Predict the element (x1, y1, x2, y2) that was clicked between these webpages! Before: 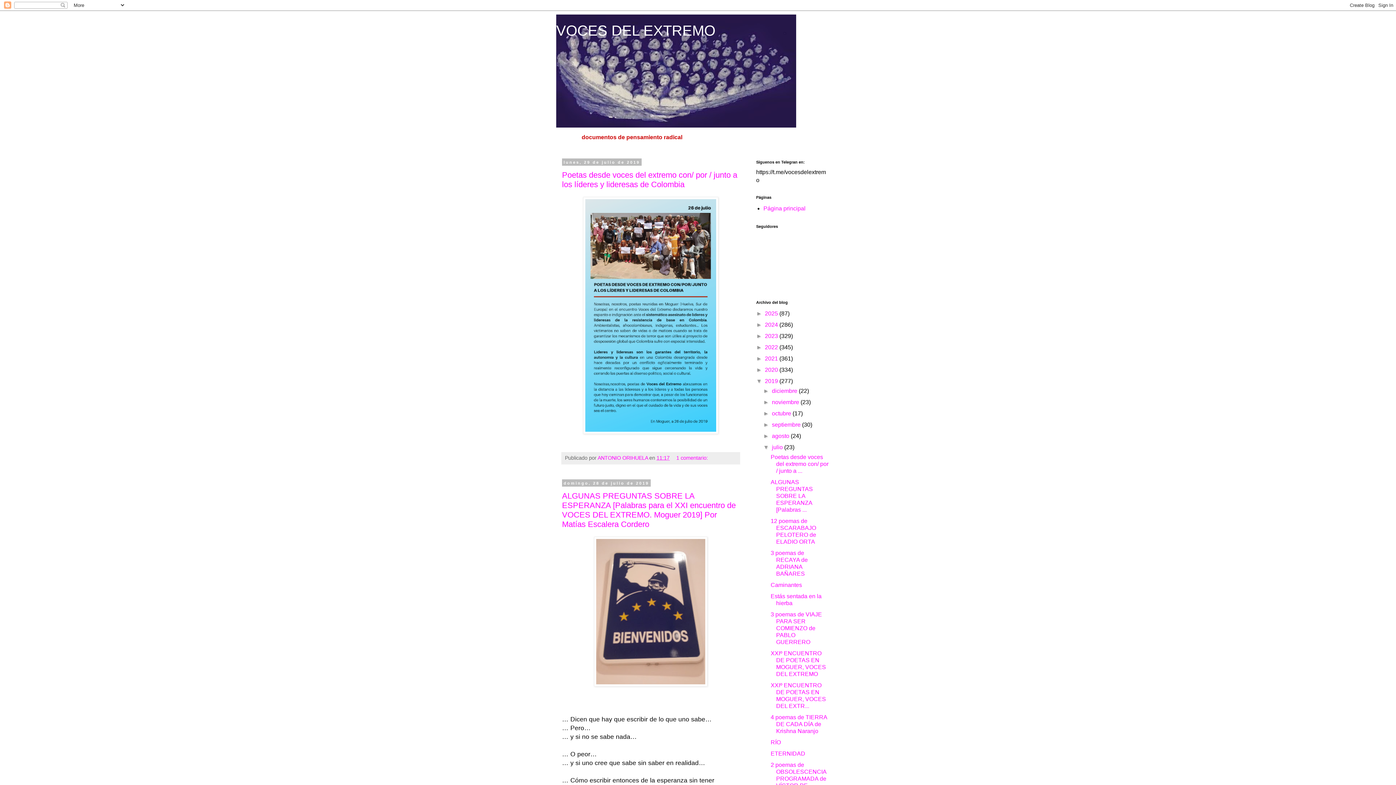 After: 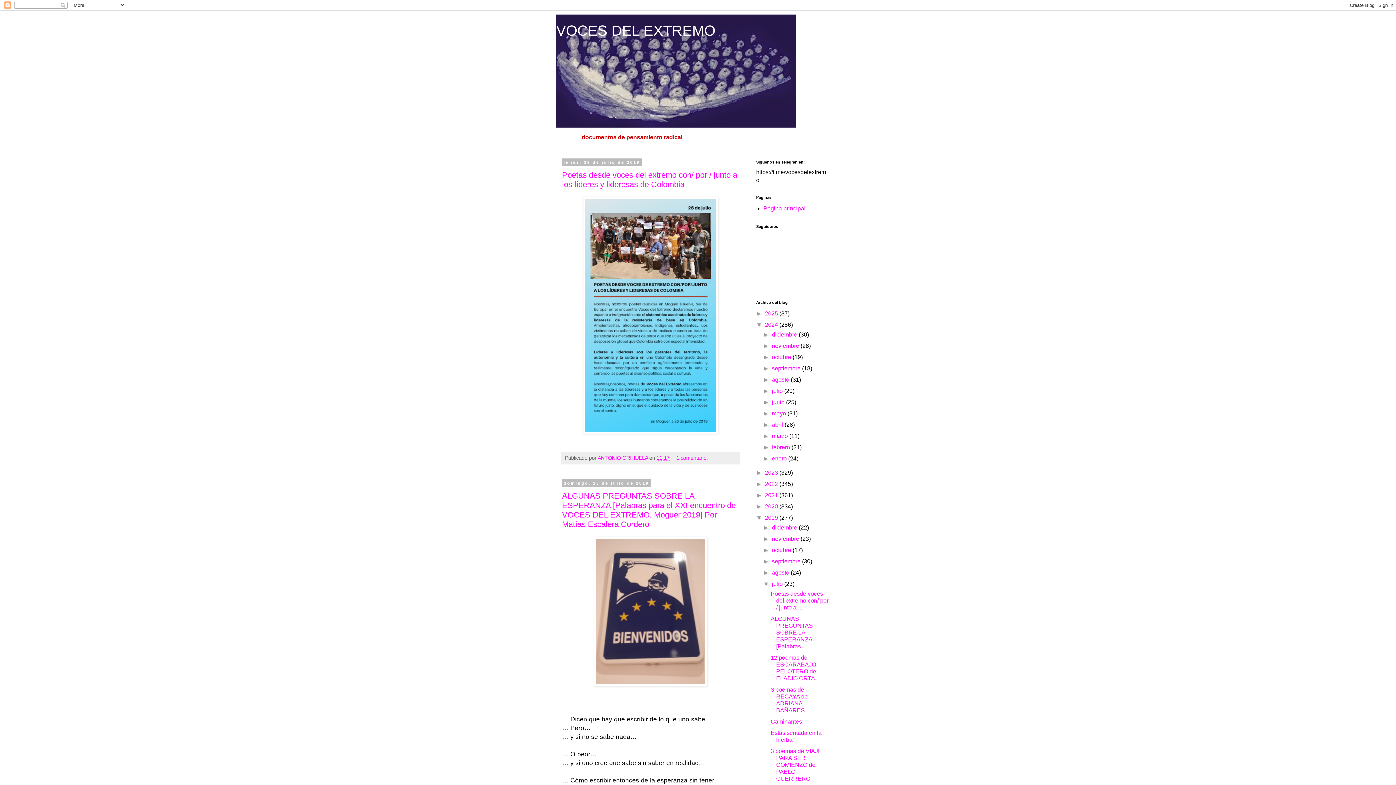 Action: label: ►   bbox: (756, 321, 765, 328)